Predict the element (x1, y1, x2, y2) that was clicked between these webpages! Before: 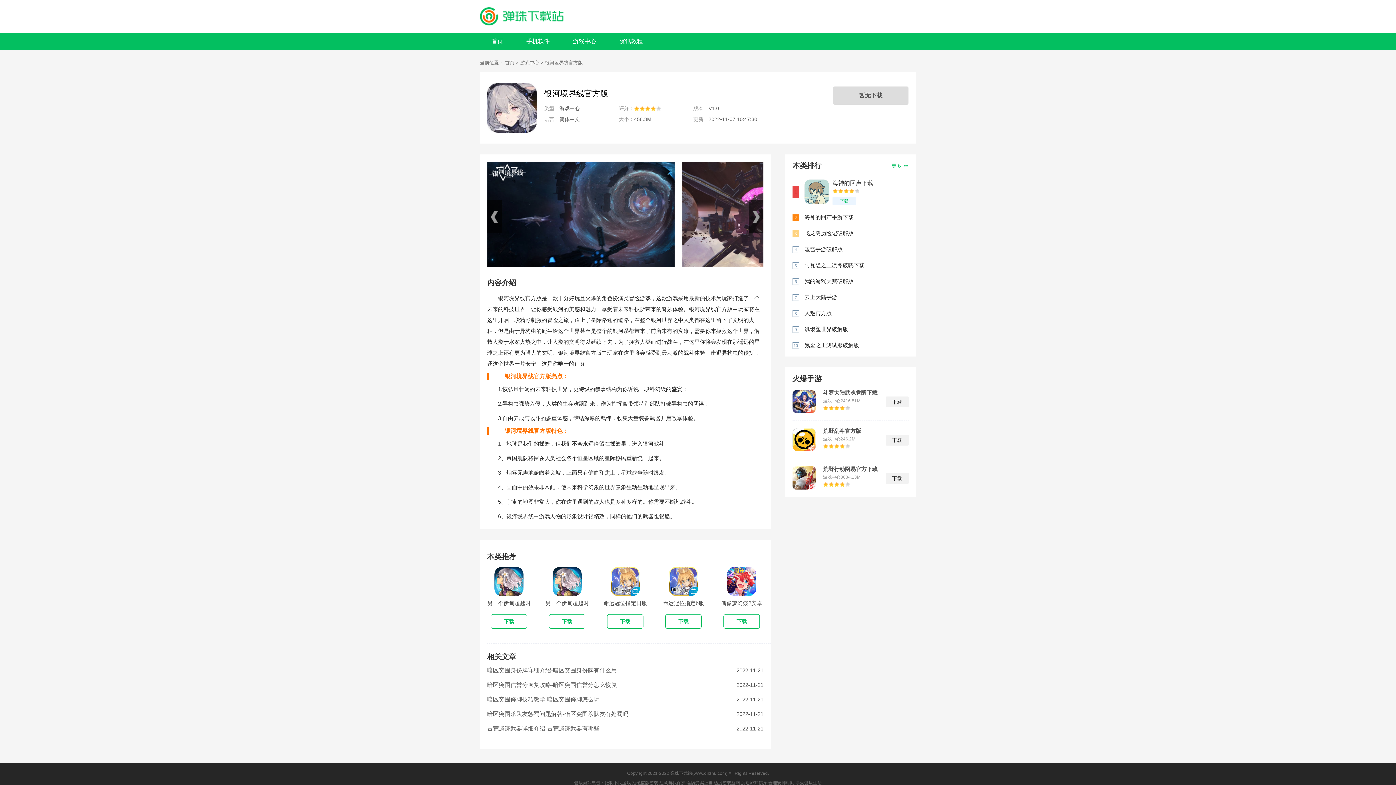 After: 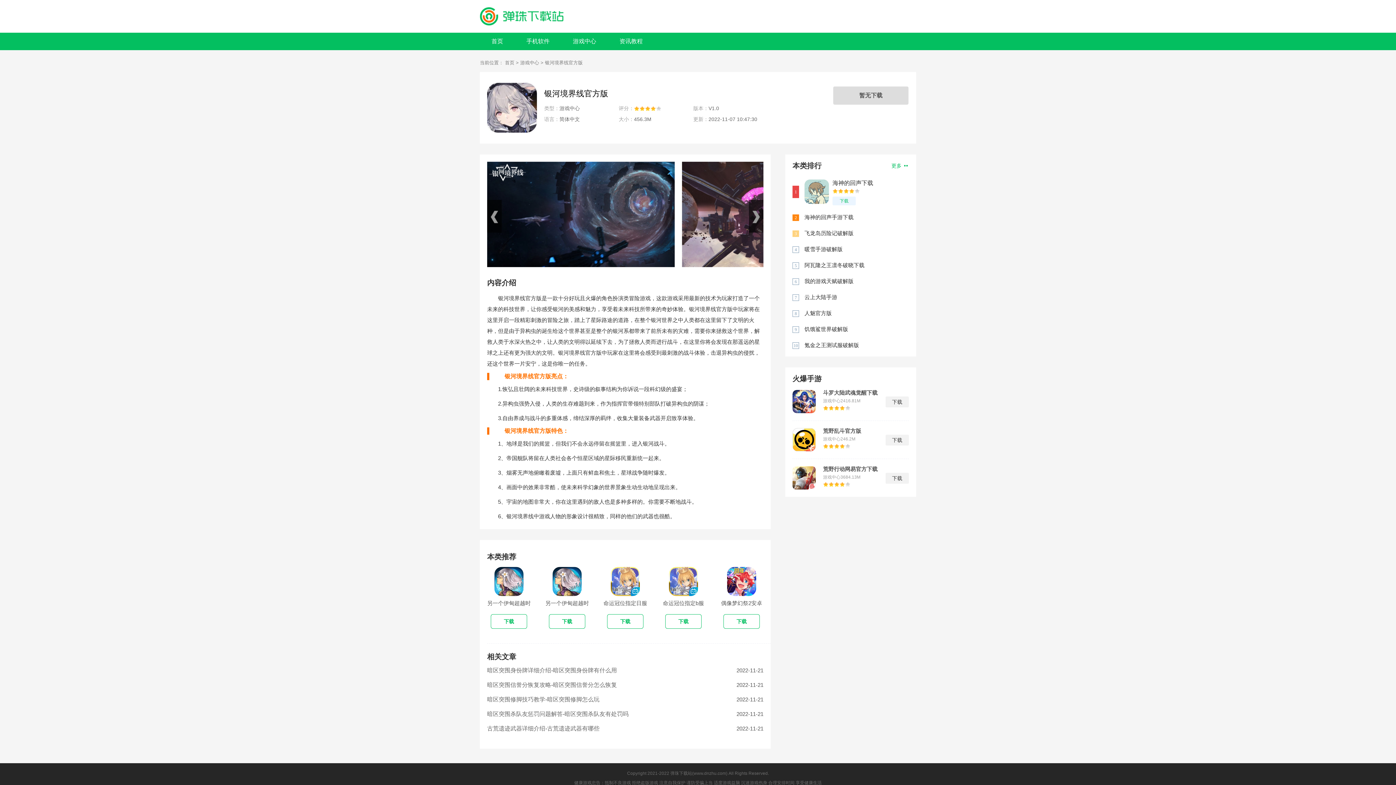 Action: bbox: (891, 161, 909, 169) label: 更多 